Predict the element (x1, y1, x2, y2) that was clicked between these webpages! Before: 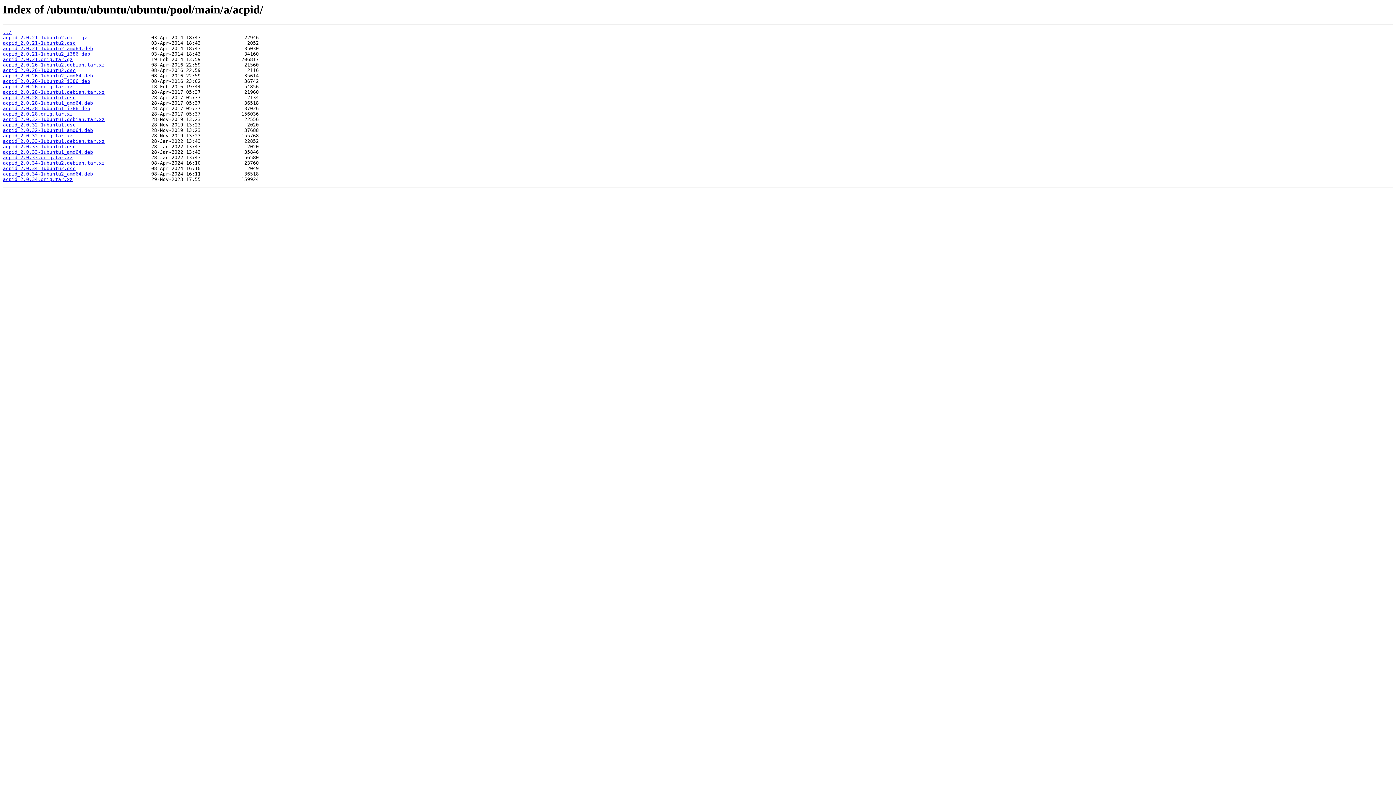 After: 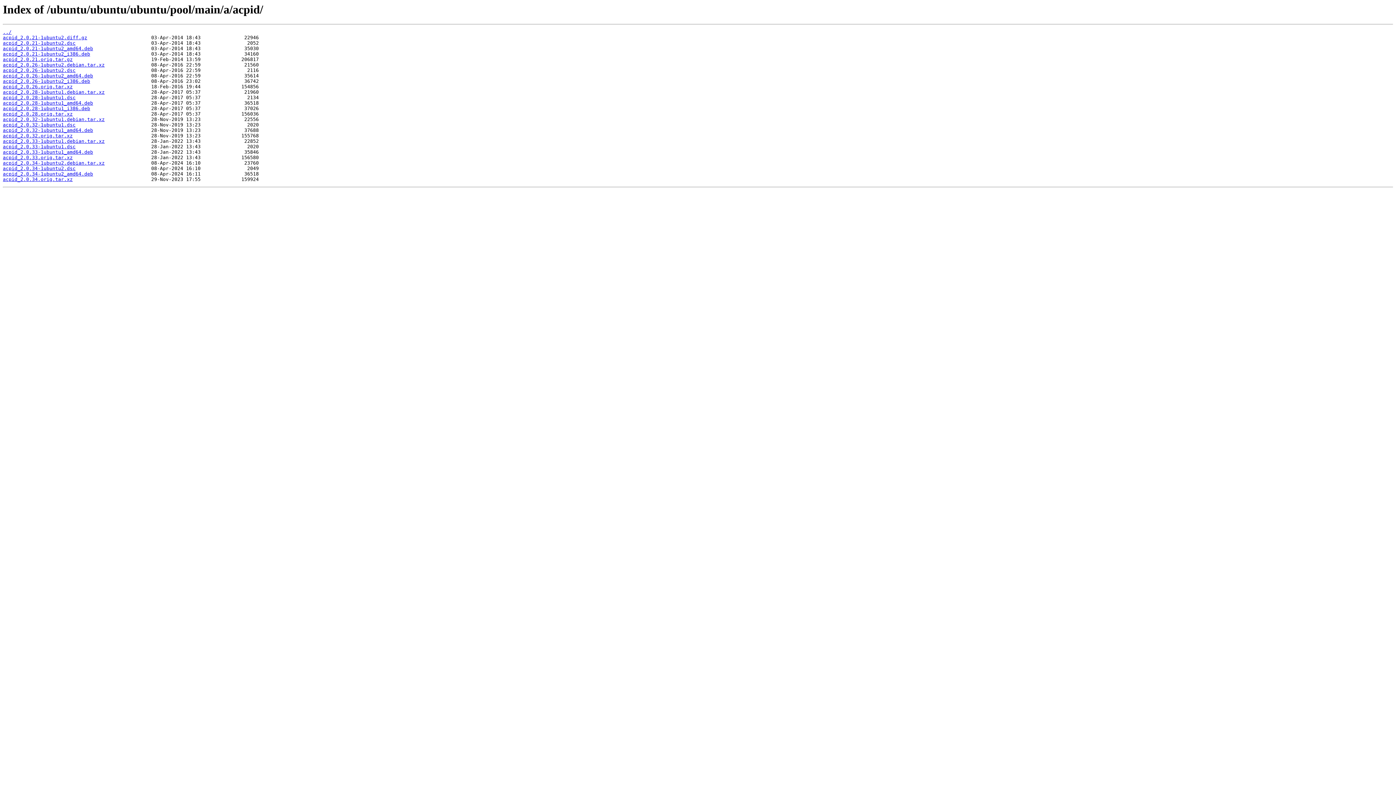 Action: label: acpid_2.0.26-1ubuntu2.dsc bbox: (2, 67, 75, 73)